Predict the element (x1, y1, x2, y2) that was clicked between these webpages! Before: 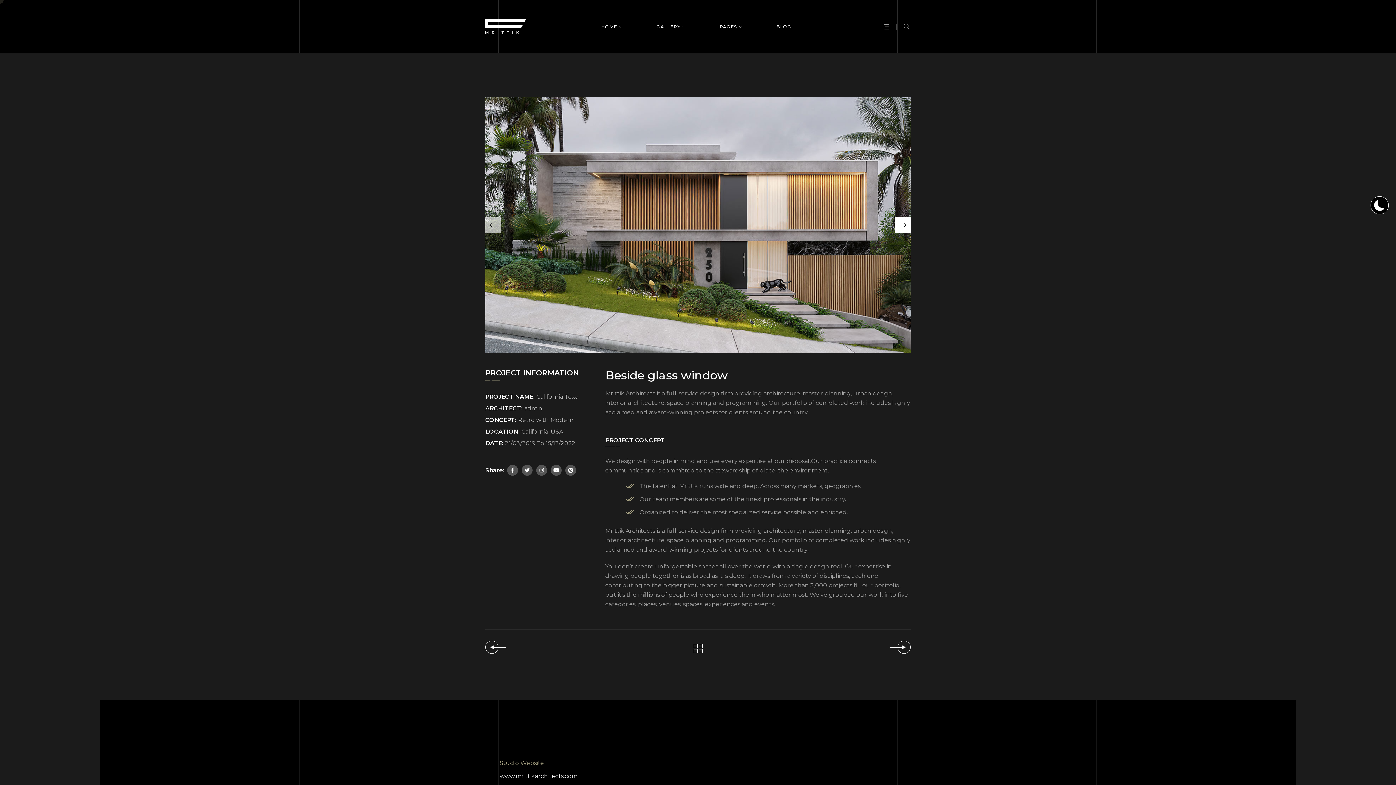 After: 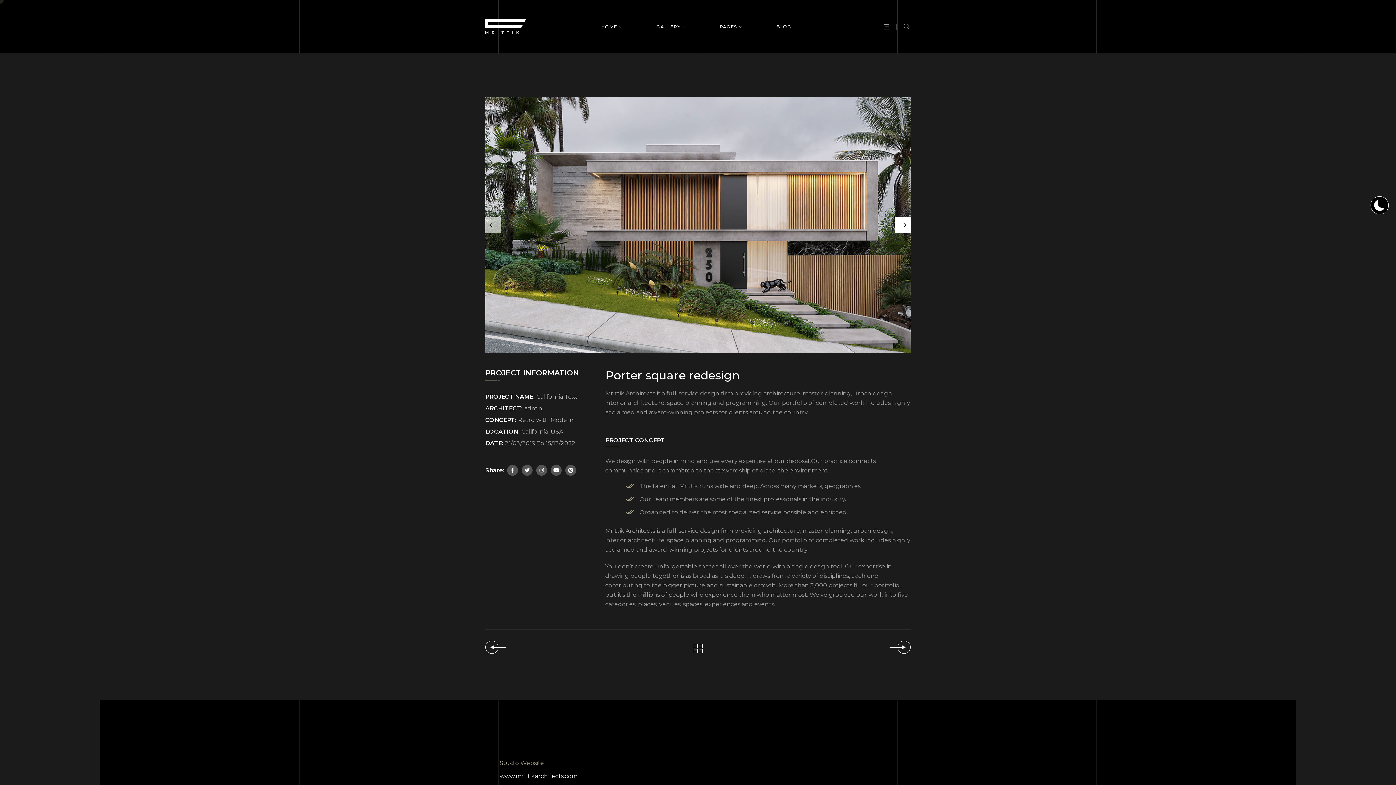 Action: bbox: (897, 641, 910, 654)